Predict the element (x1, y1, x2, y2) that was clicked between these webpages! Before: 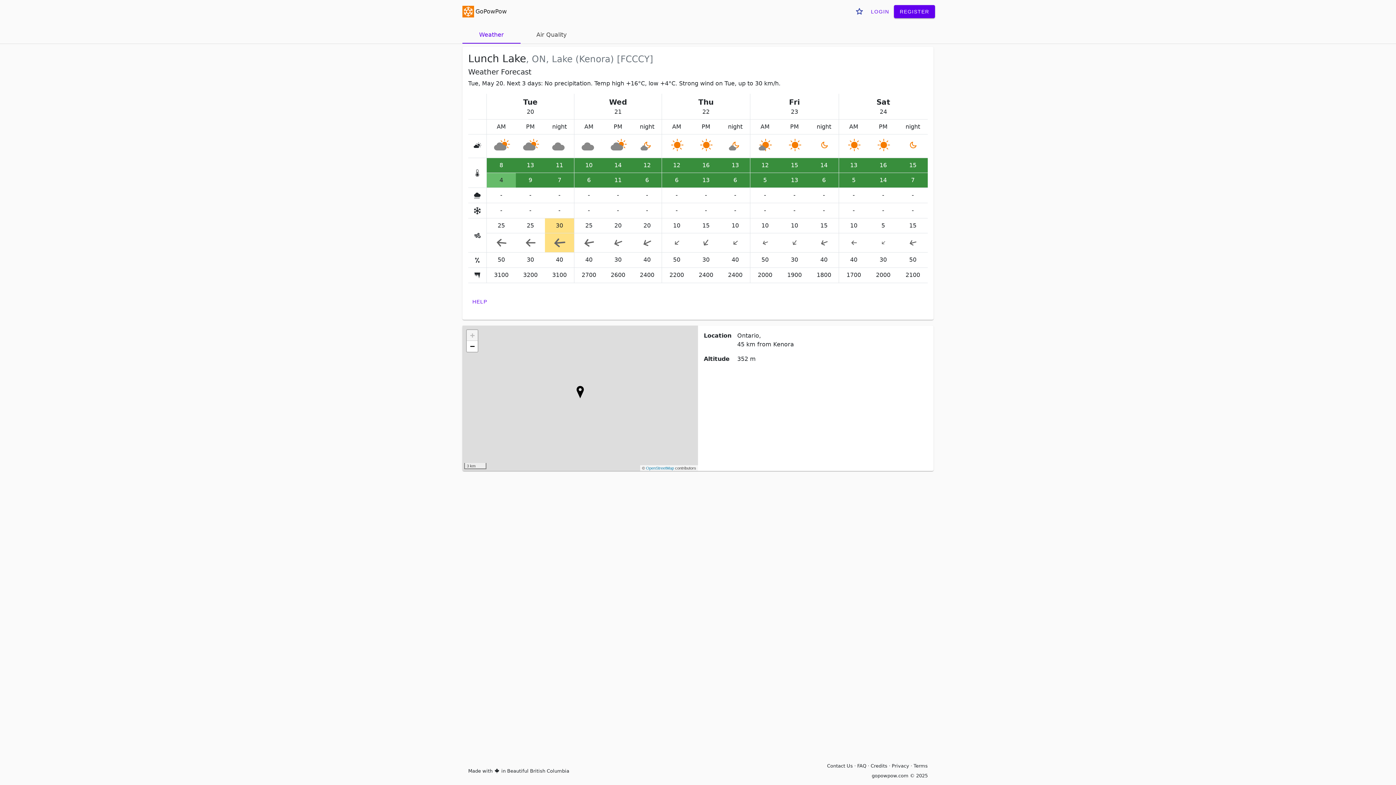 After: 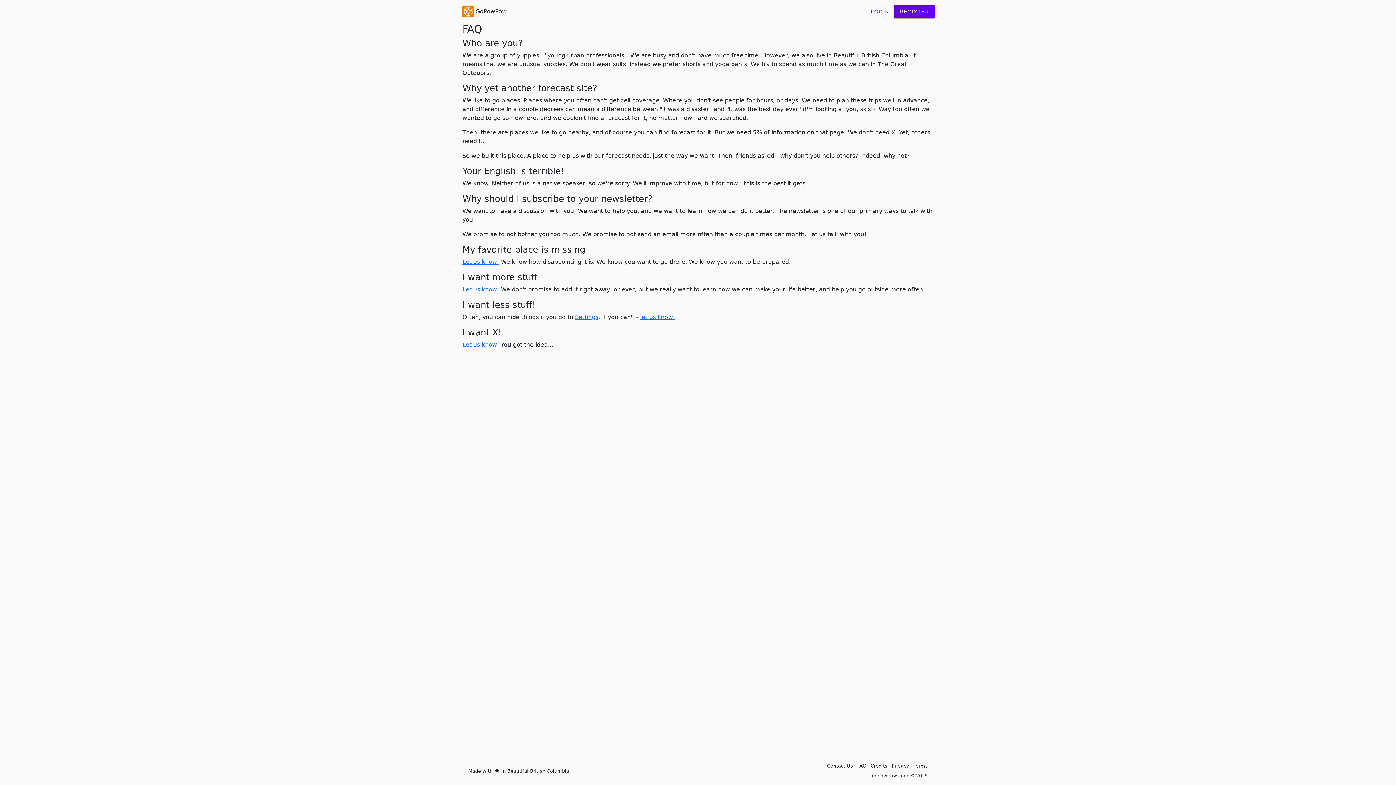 Action: label: FAQ bbox: (857, 763, 866, 769)